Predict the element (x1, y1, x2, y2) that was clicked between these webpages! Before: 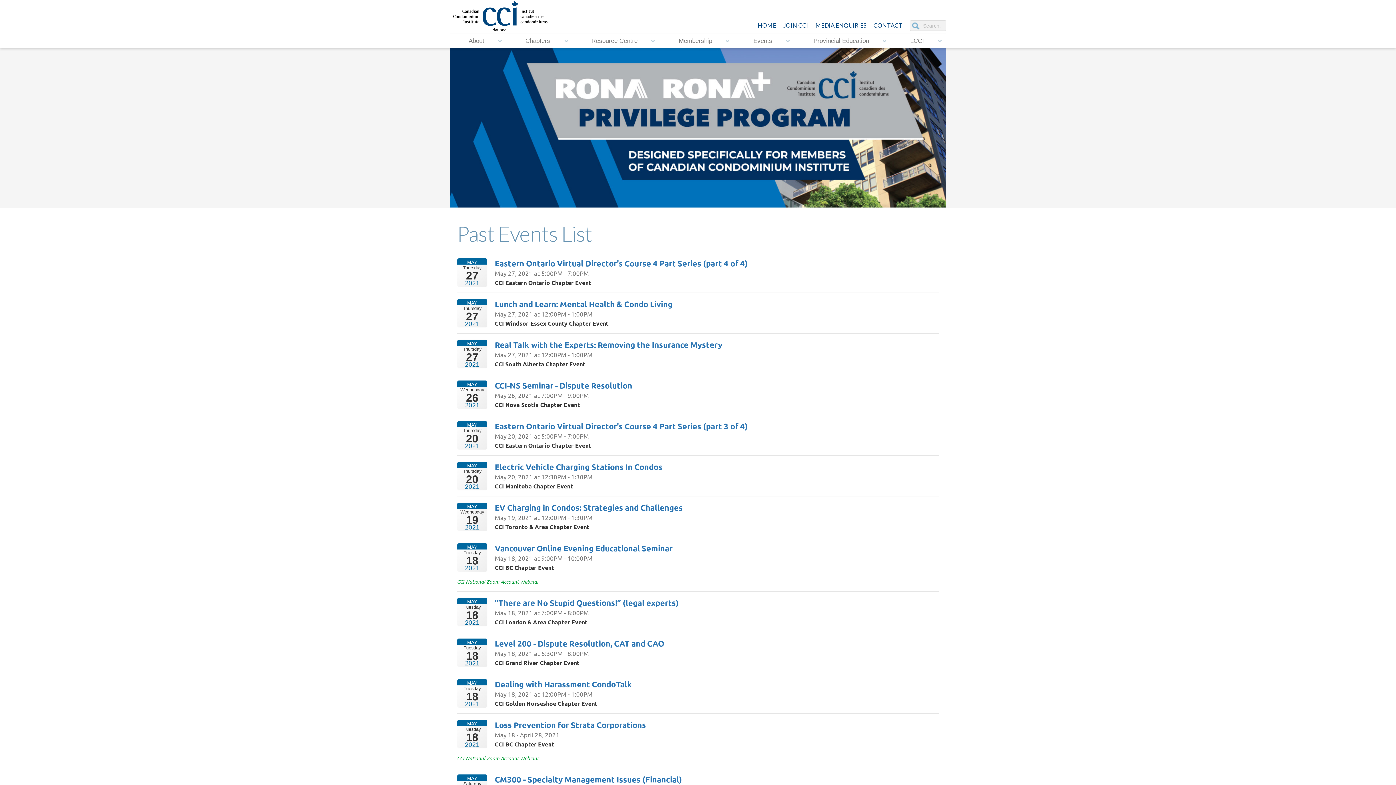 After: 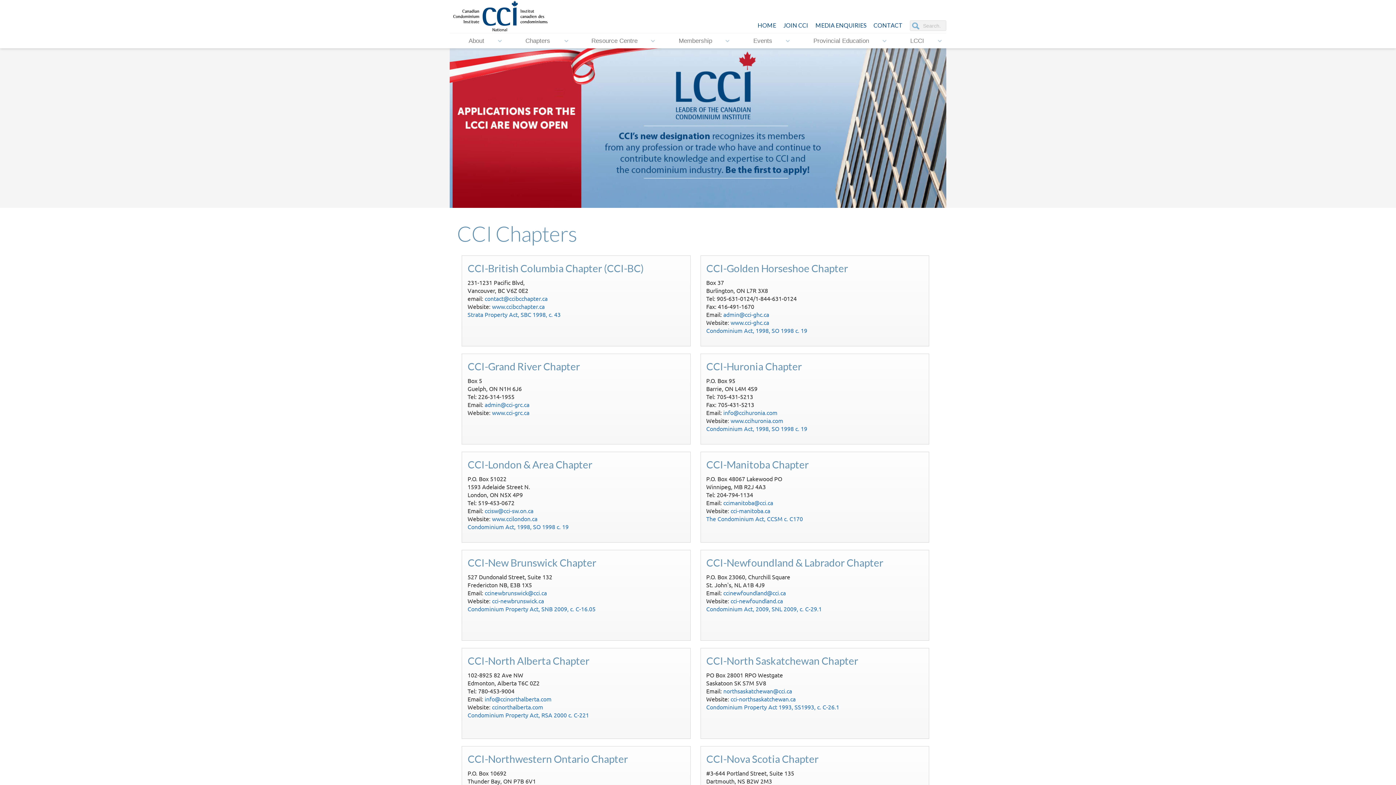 Action: label: Chapters bbox: (510, 36, 568, 45)